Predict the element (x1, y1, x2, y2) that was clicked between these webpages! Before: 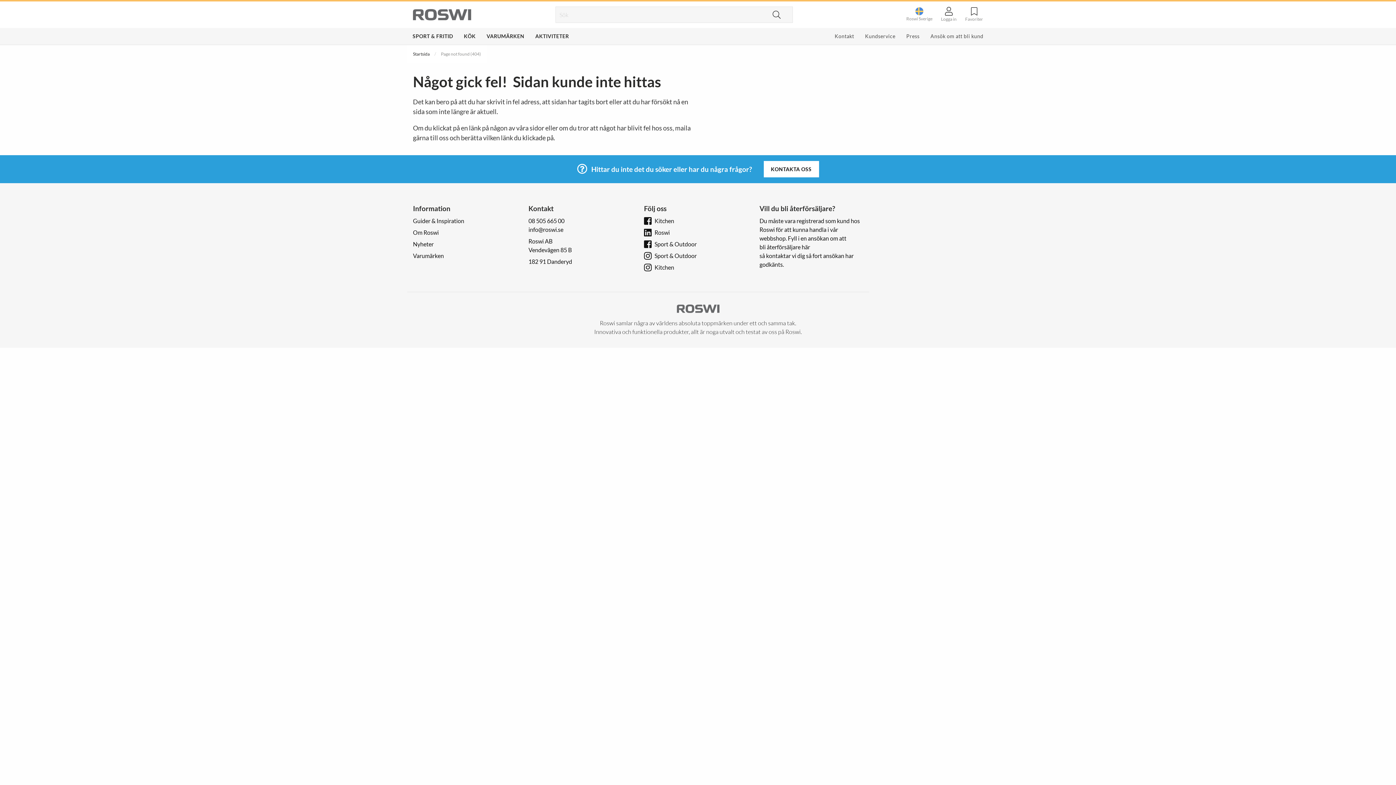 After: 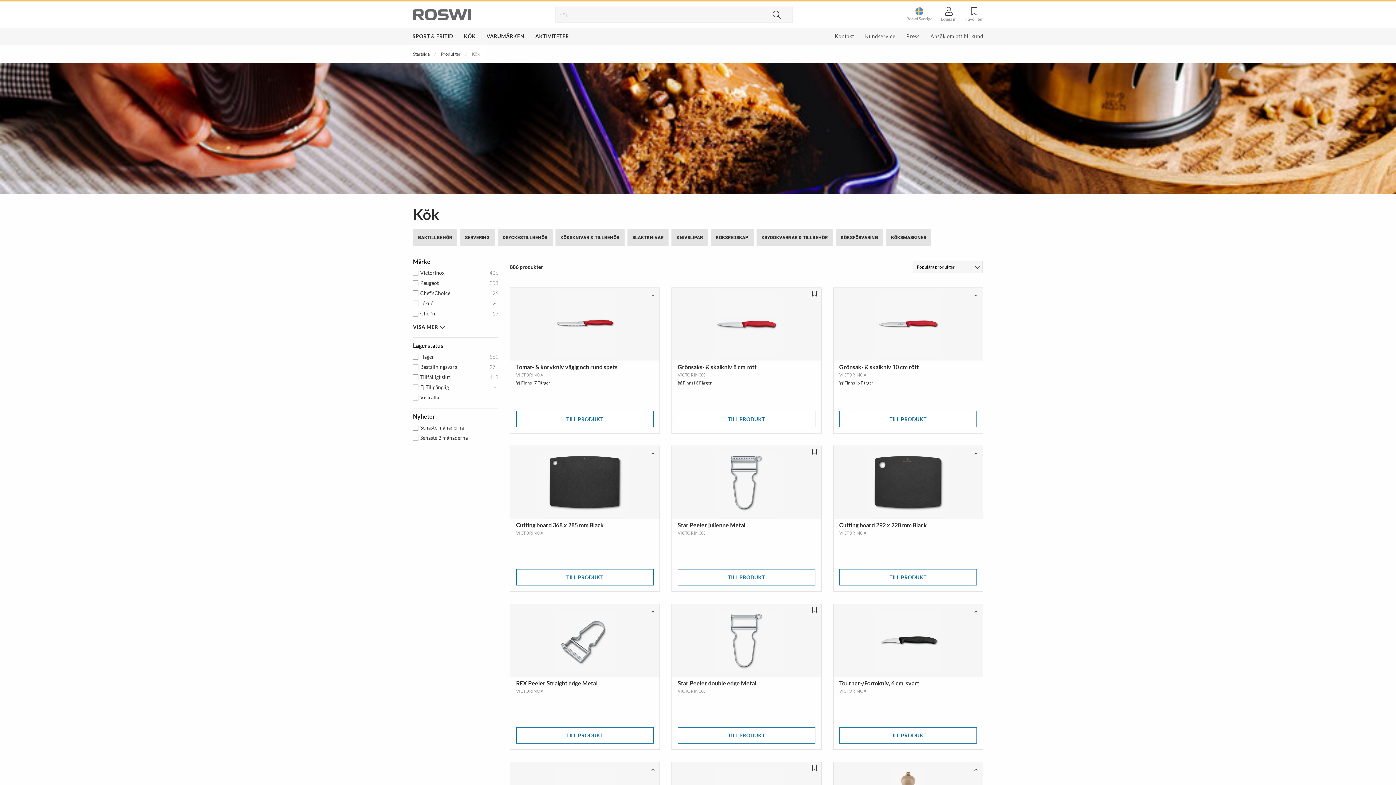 Action: label: KÖK bbox: (464, 33, 475, 39)